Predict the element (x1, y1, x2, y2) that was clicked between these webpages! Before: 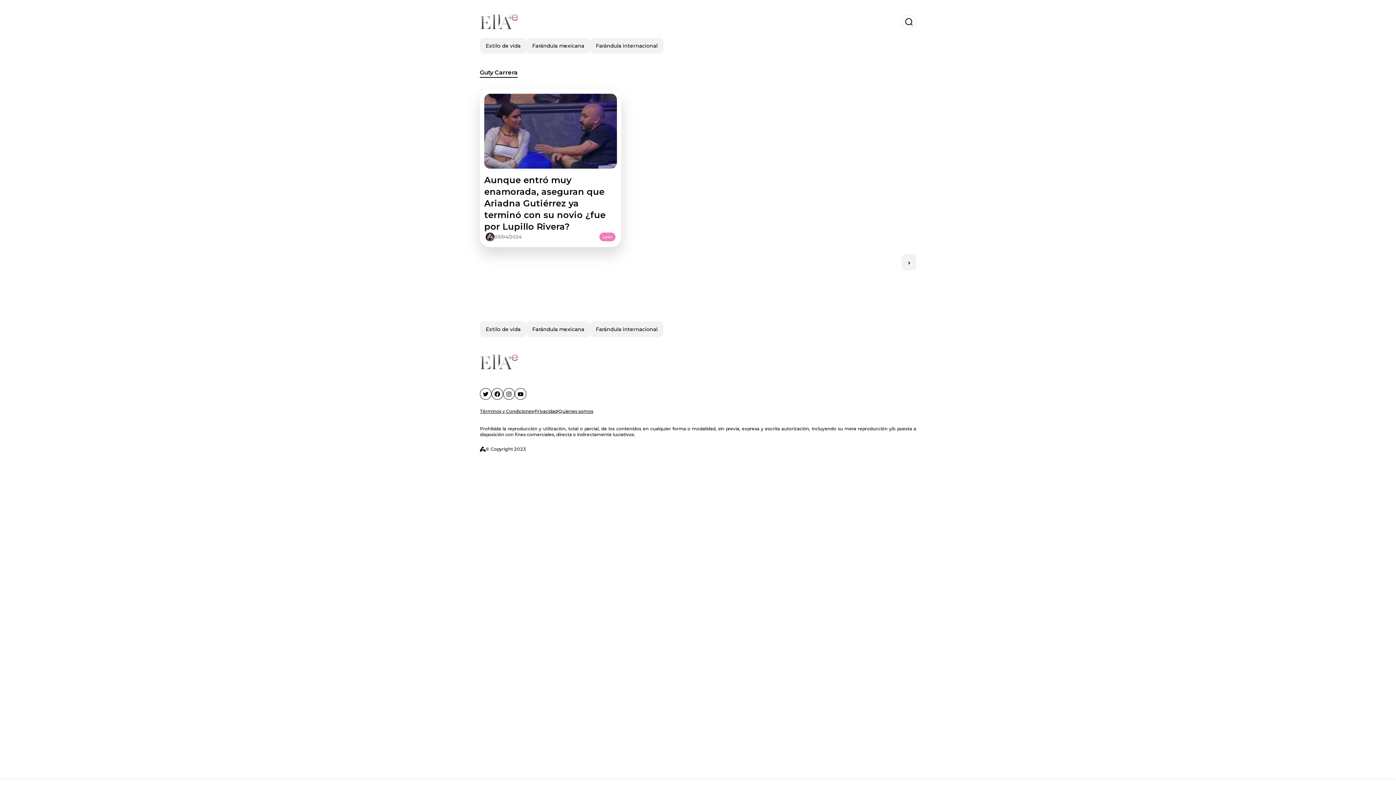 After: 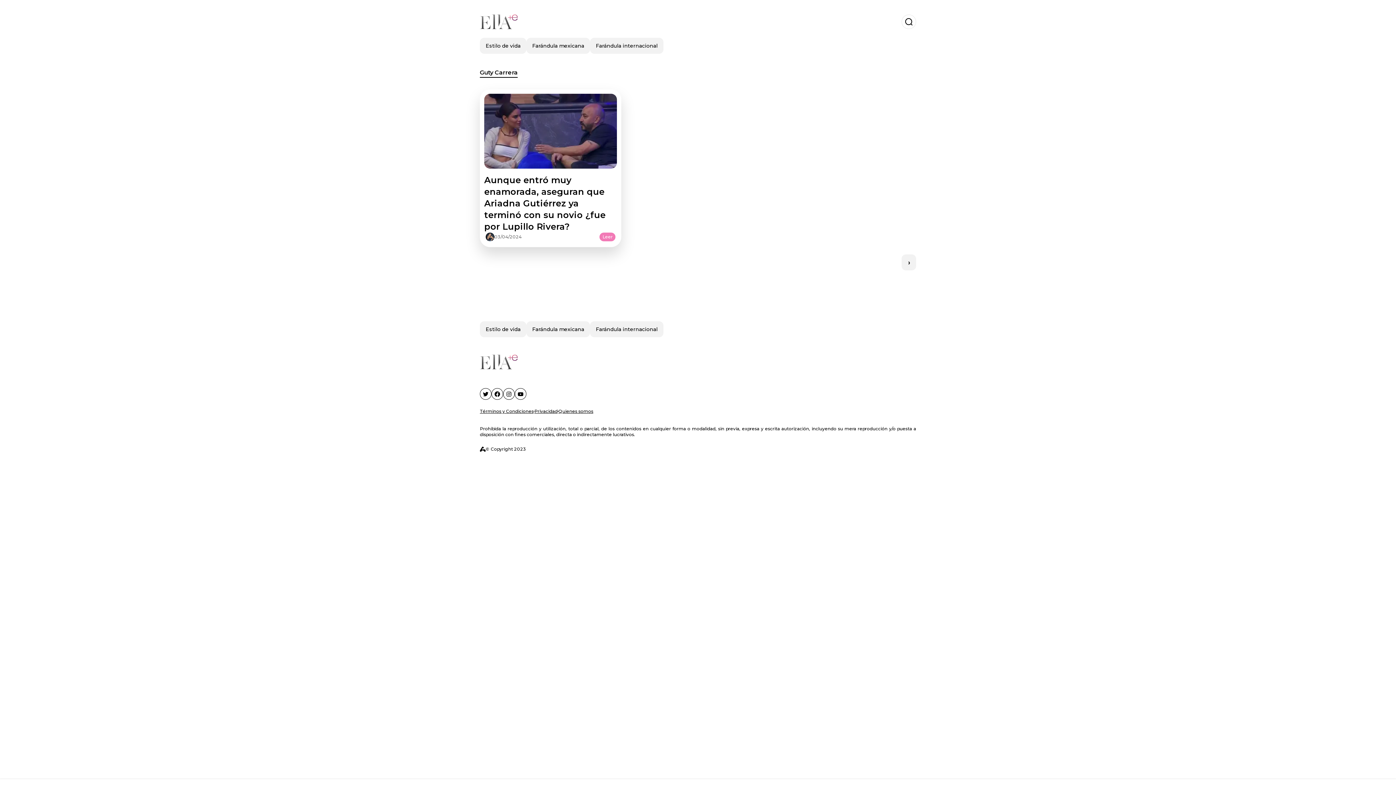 Action: bbox: (503, 388, 514, 400)